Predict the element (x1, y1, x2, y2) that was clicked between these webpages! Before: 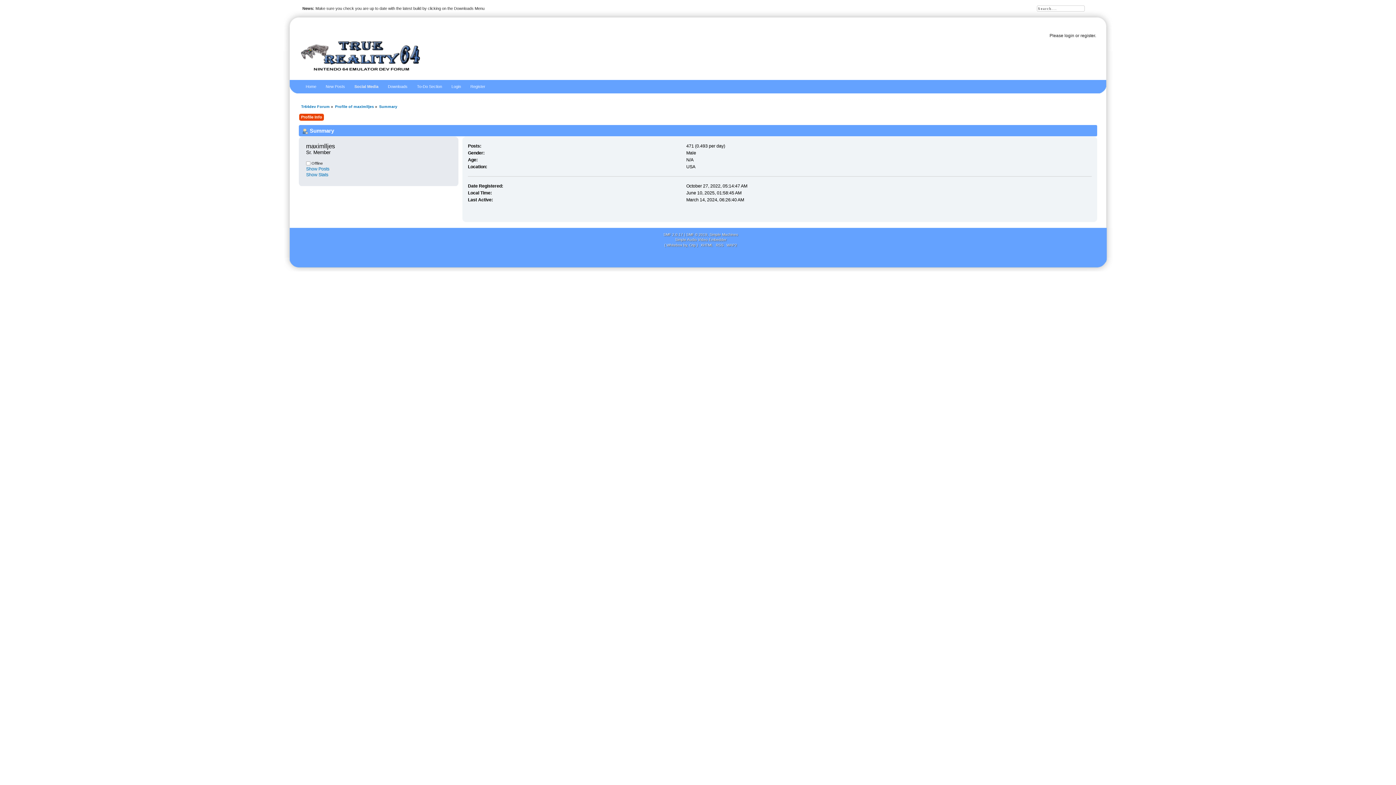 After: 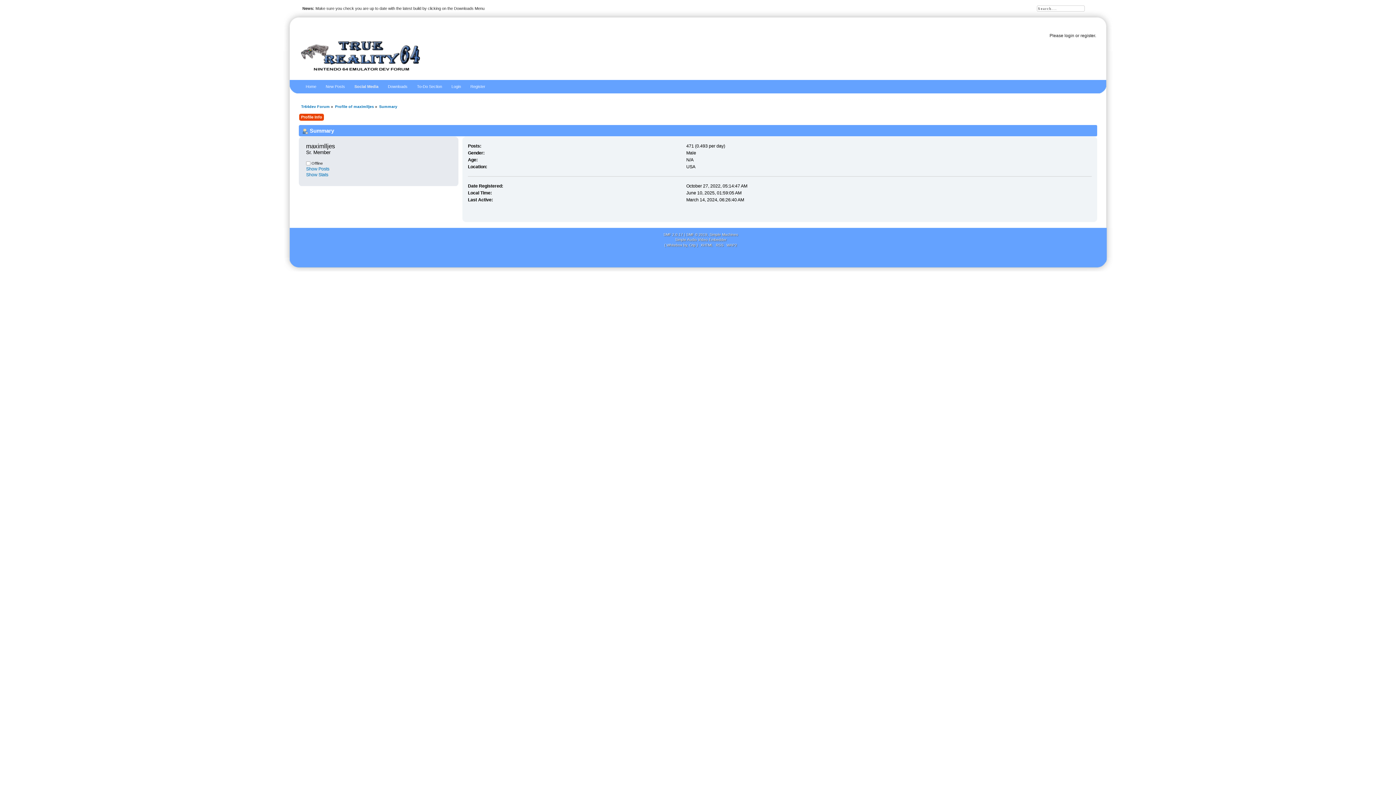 Action: label: Profile Info bbox: (301, 113, 324, 121)